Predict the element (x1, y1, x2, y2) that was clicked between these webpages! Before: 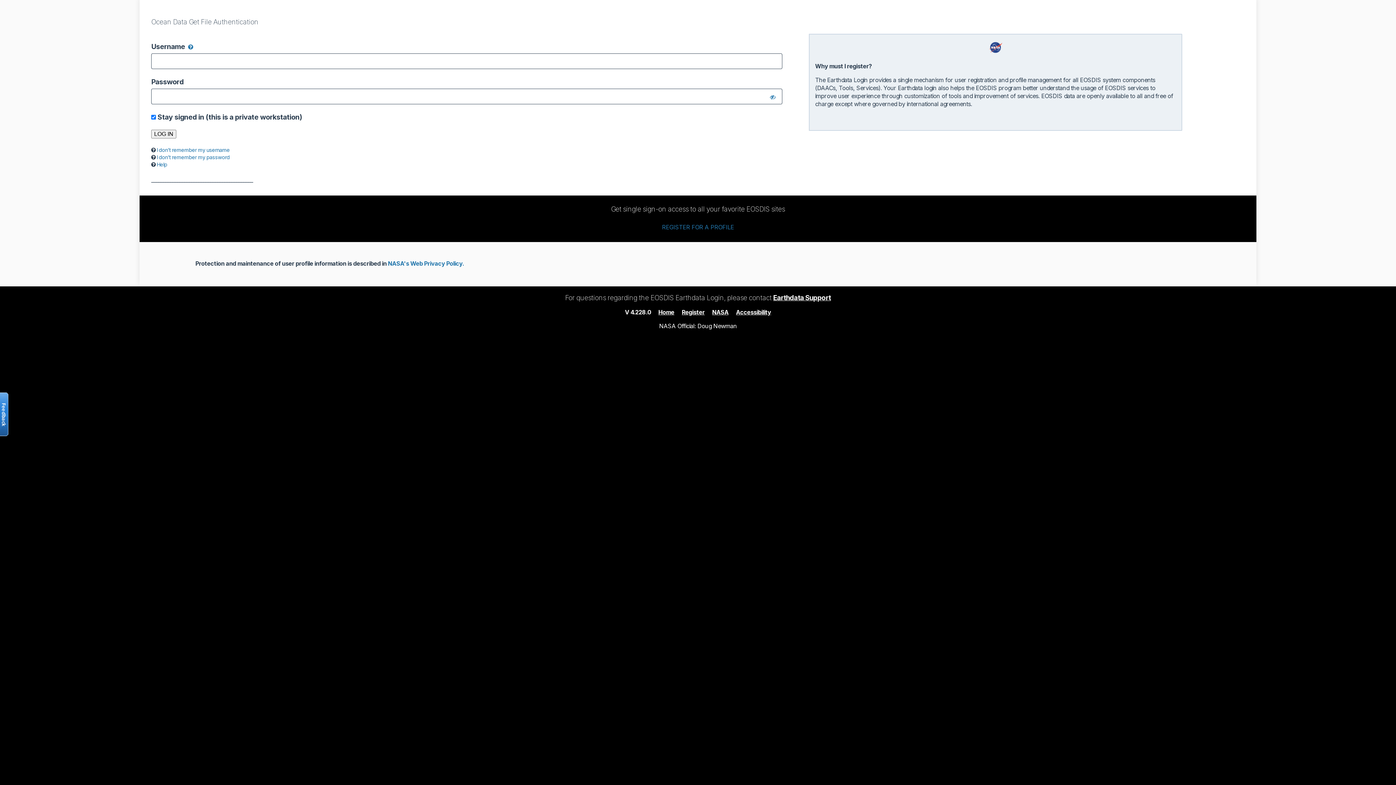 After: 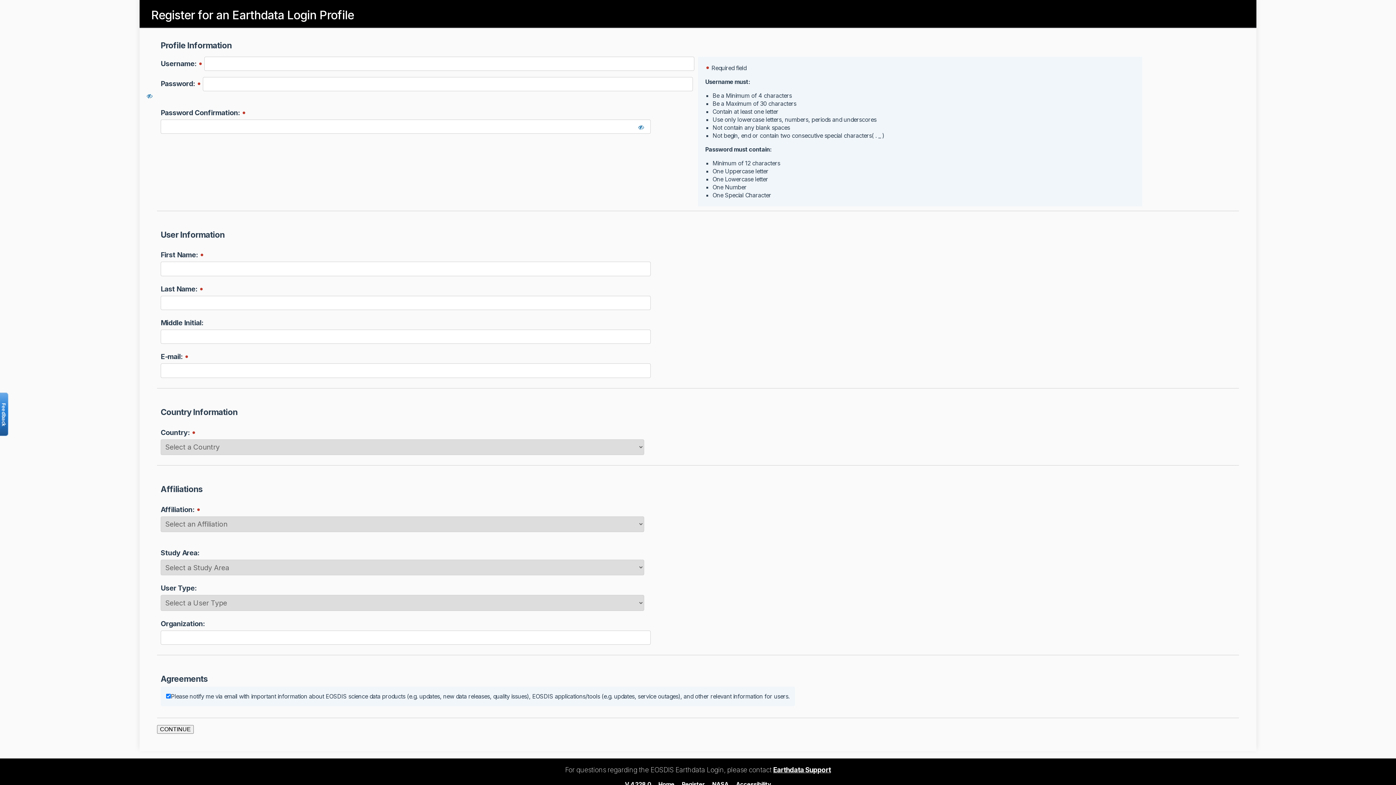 Action: bbox: (682, 308, 704, 315) label: Register